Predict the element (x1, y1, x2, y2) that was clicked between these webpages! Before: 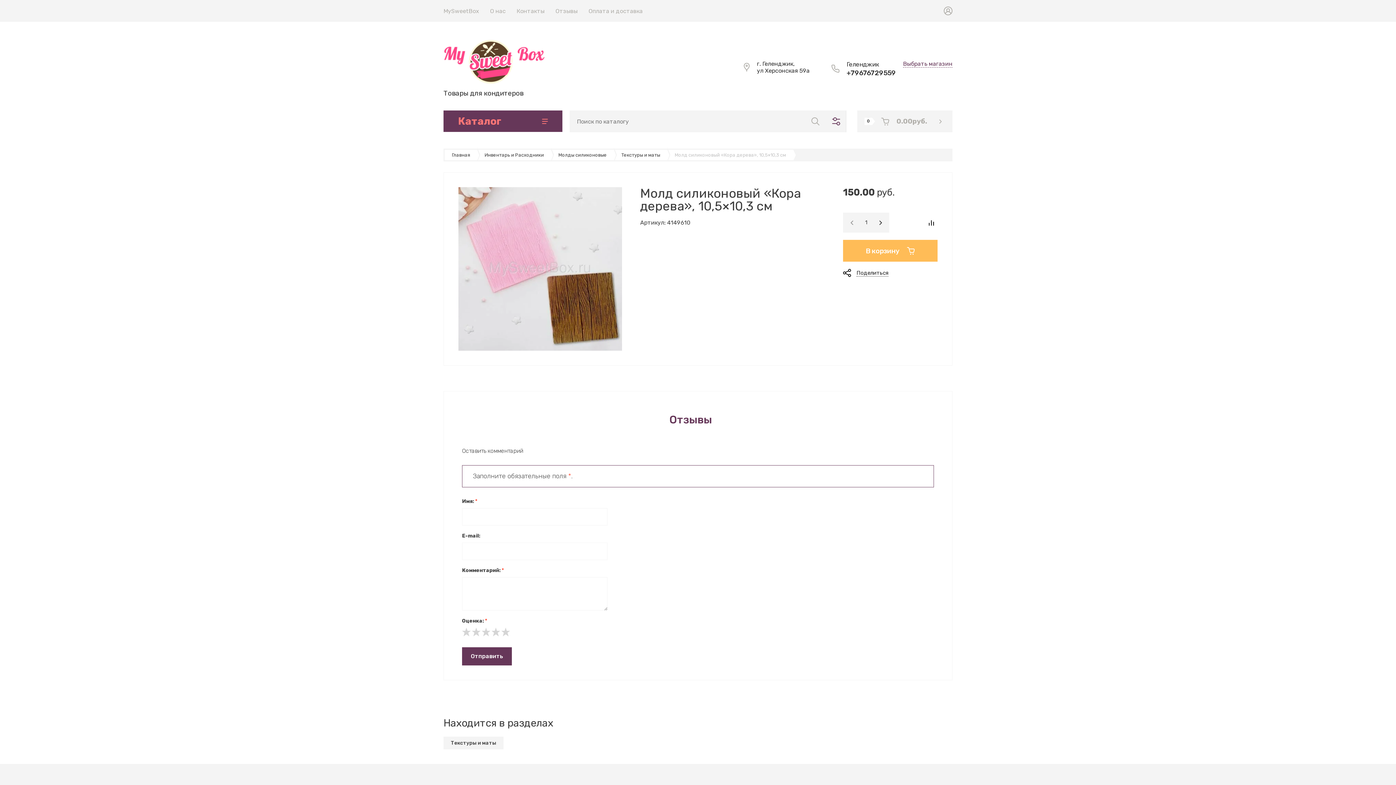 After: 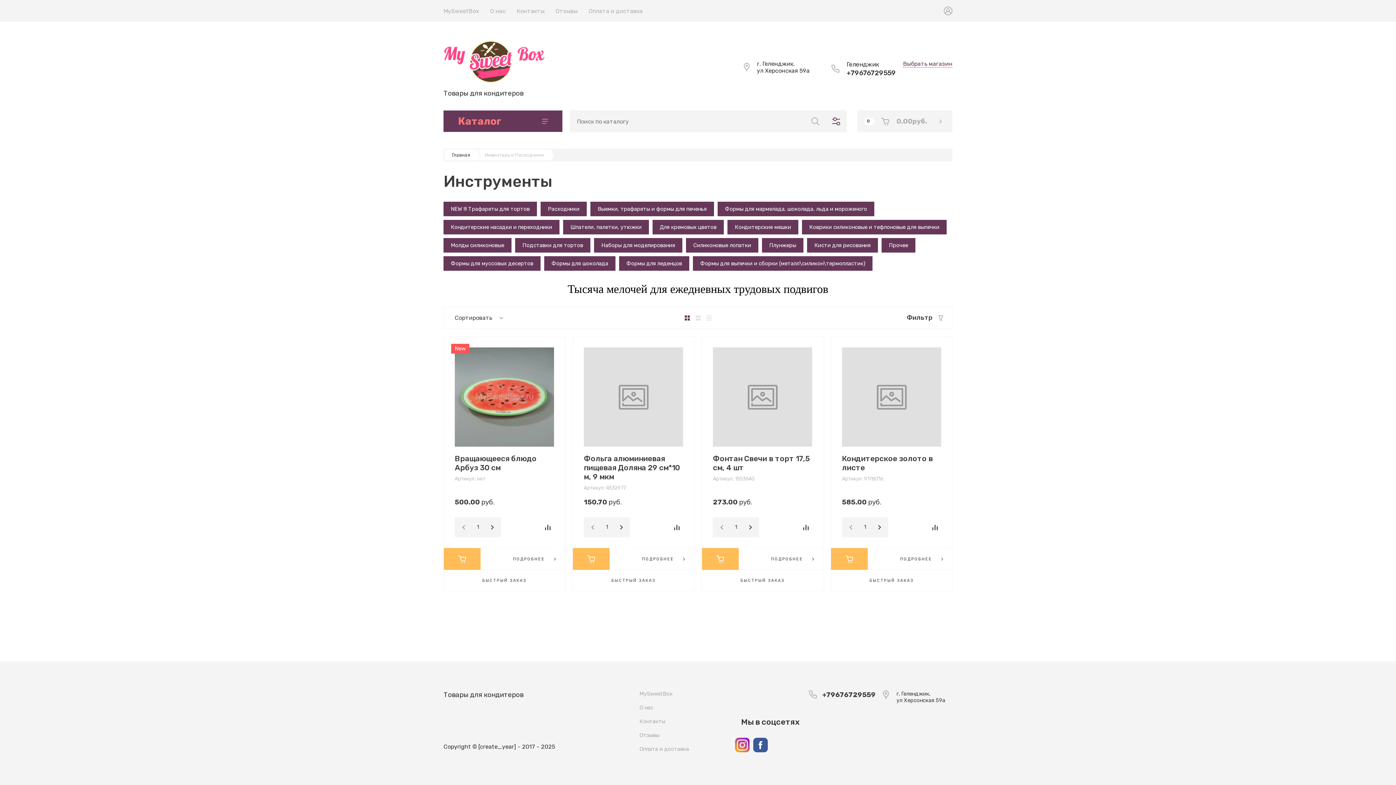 Action: bbox: (477, 149, 551, 160) label: Инвентарь и Расходники